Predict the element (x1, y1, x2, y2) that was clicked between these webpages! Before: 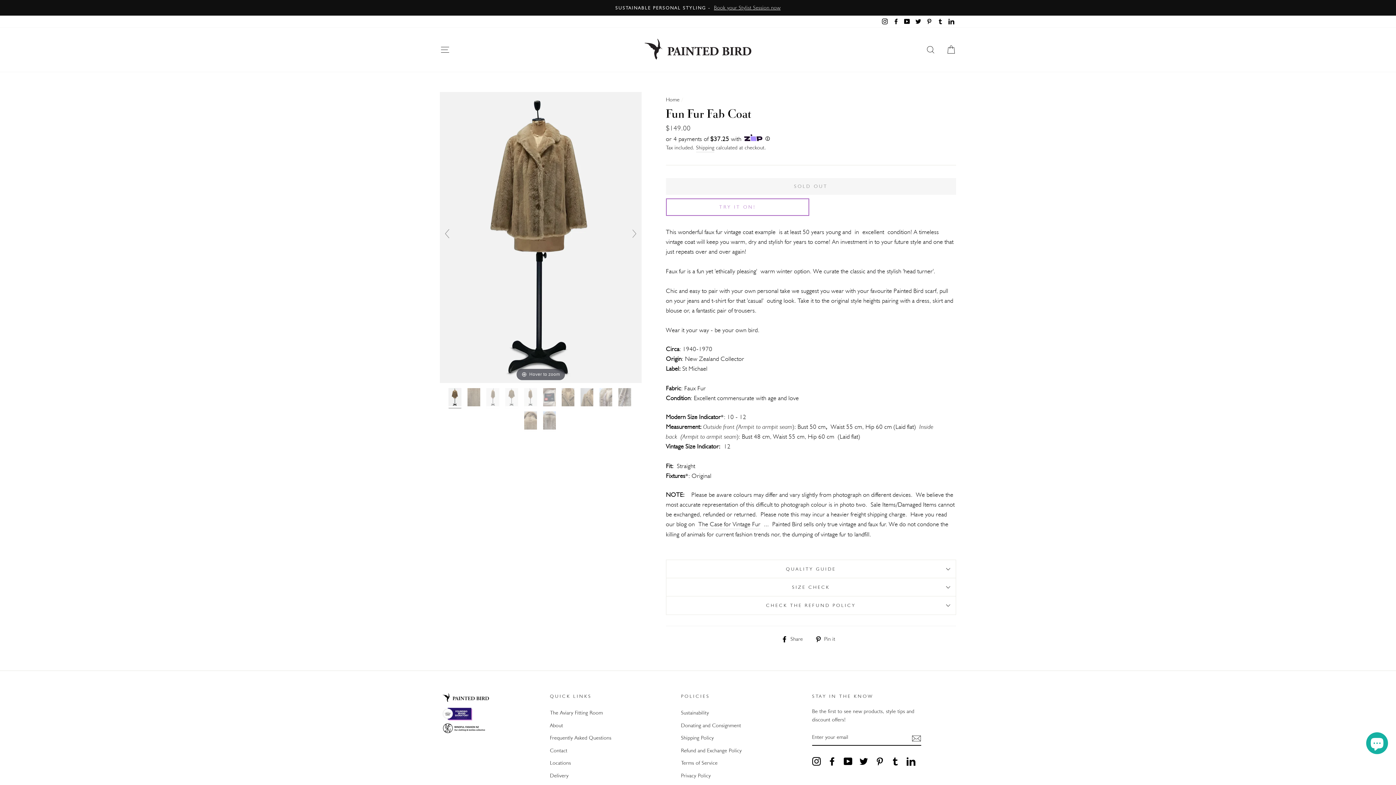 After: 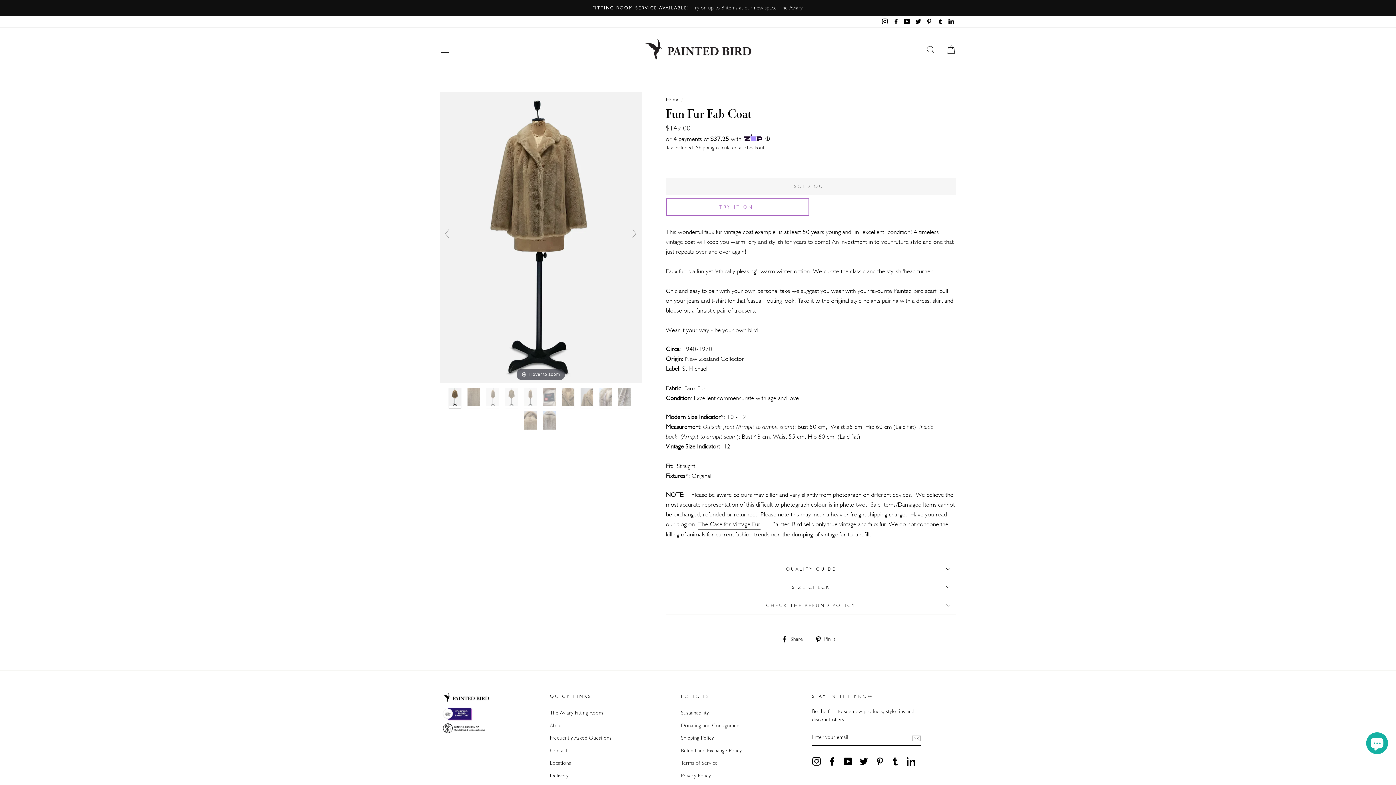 Action: bbox: (698, 519, 760, 529) label: The Case for Vintage Fur